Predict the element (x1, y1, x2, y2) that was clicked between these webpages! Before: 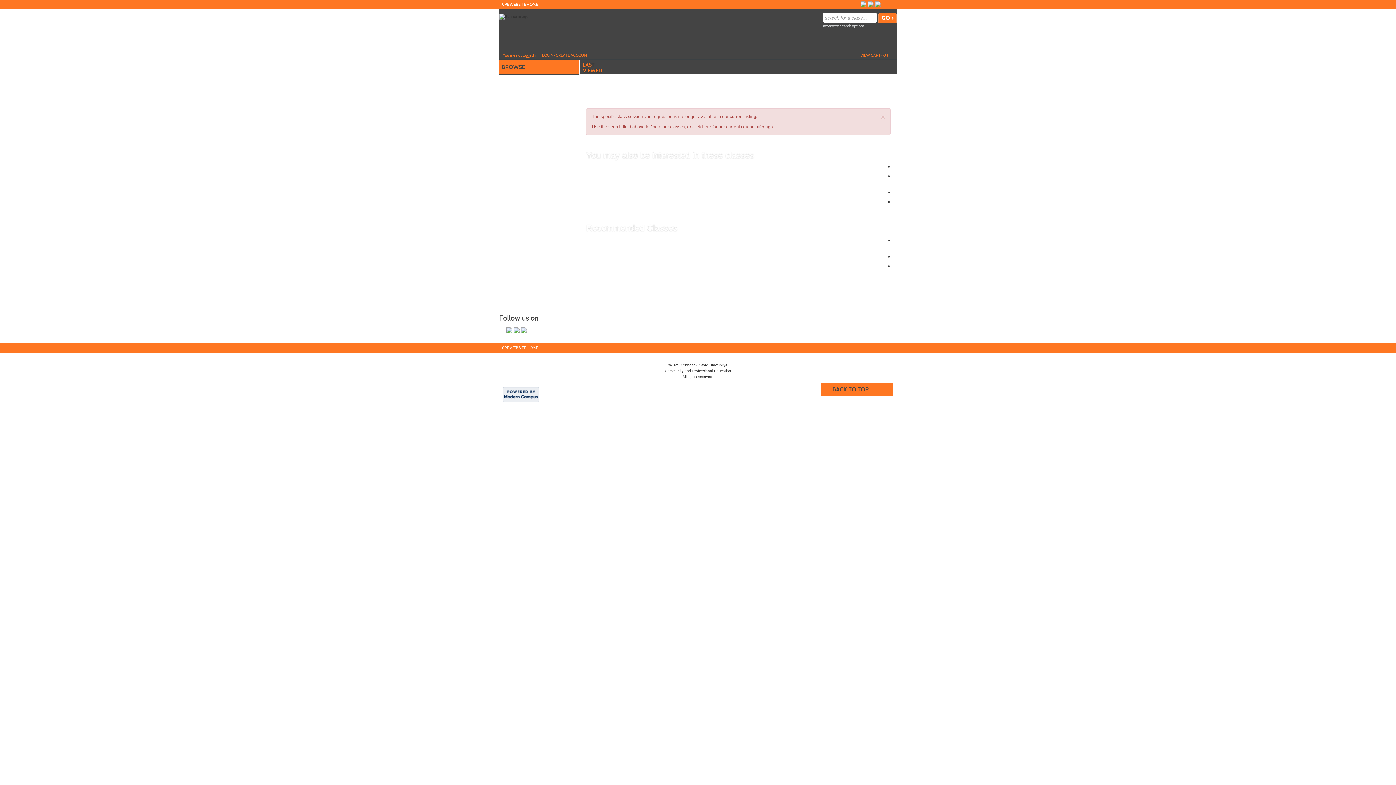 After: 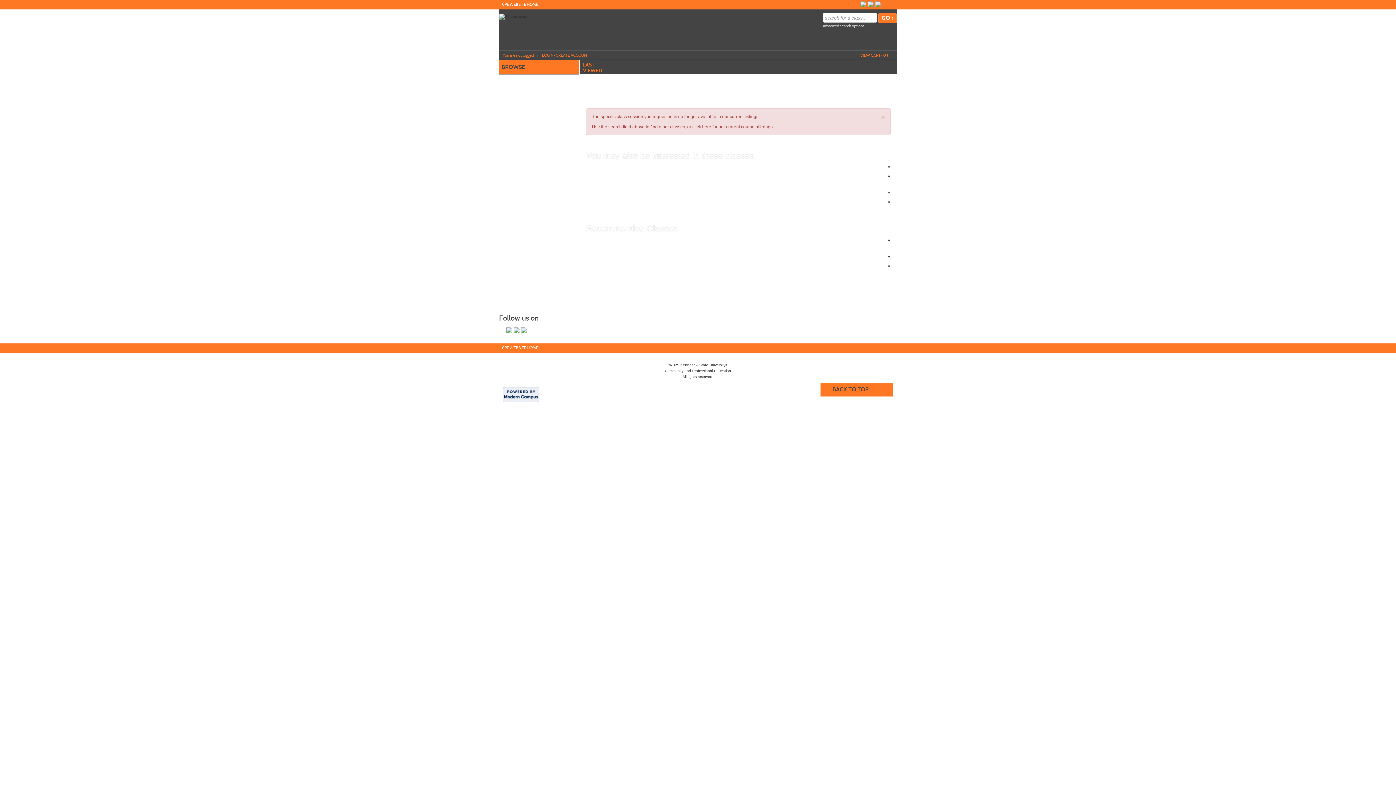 Action: bbox: (875, 1, 881, 7)